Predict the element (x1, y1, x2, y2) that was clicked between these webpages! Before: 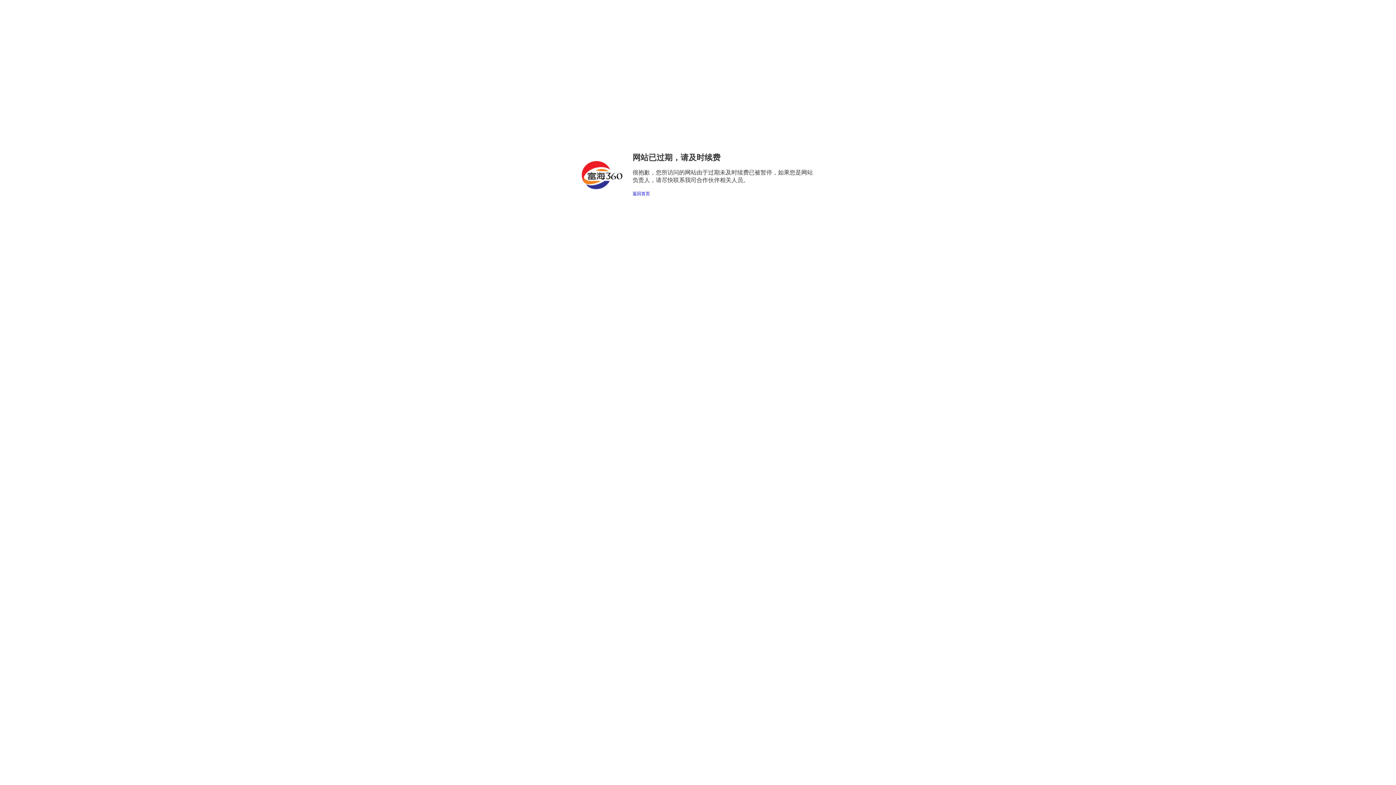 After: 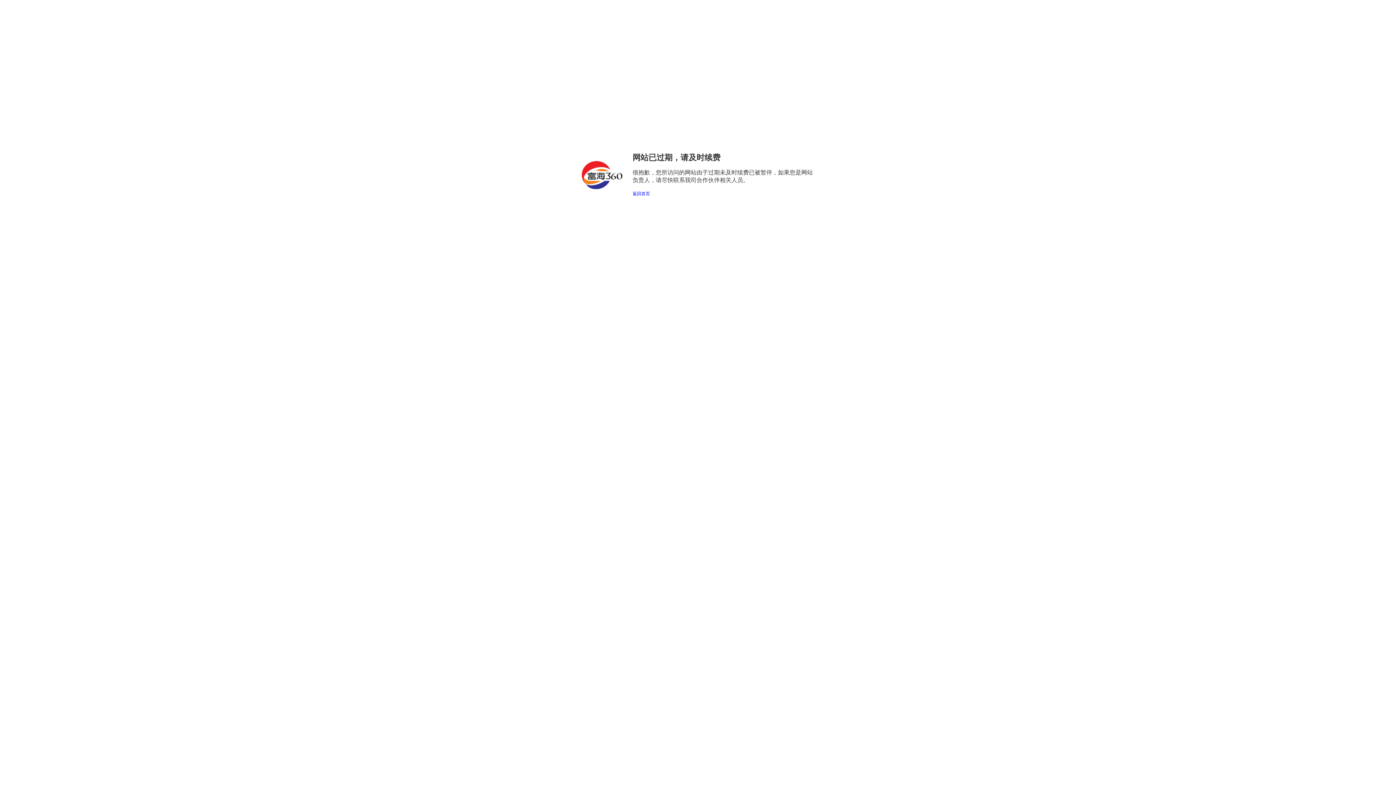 Action: label: 返回首页 bbox: (632, 191, 650, 196)